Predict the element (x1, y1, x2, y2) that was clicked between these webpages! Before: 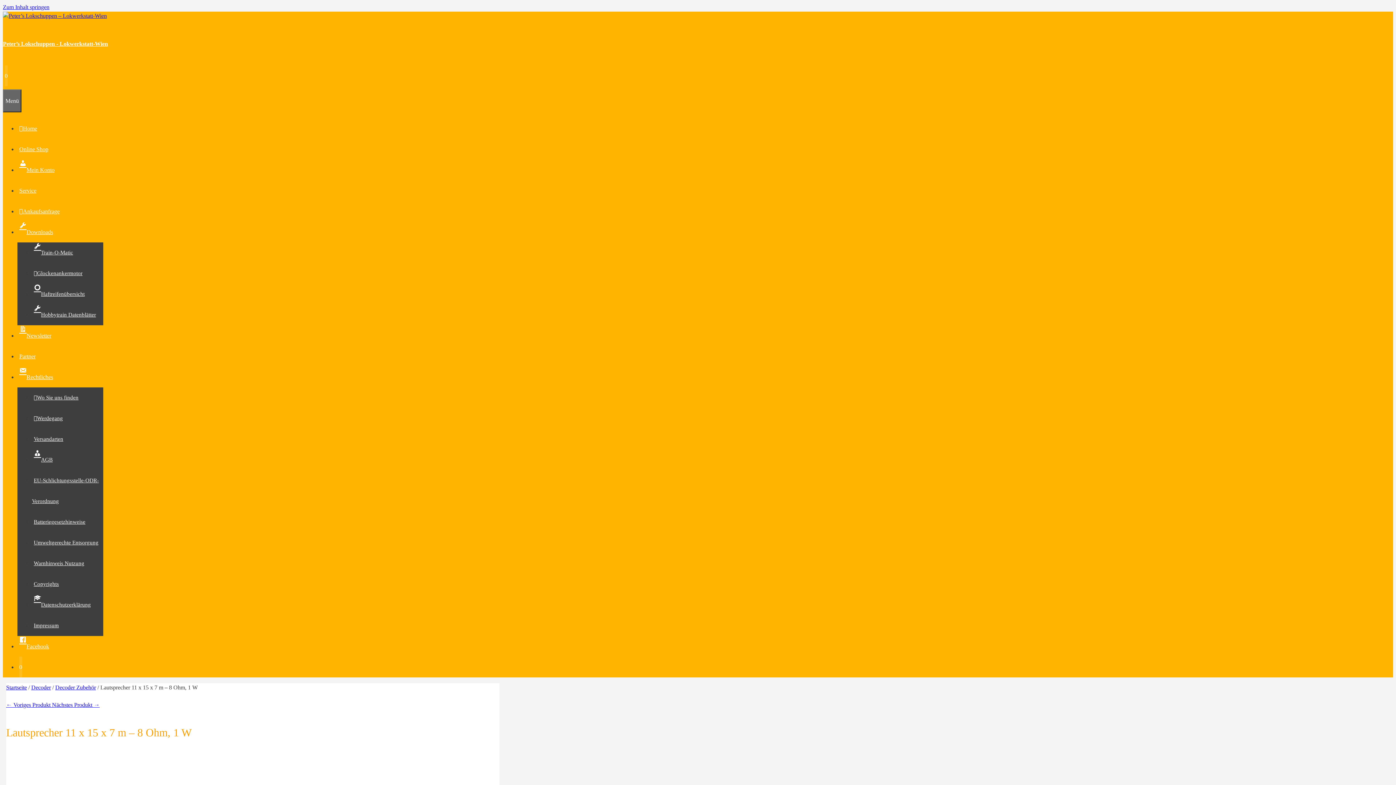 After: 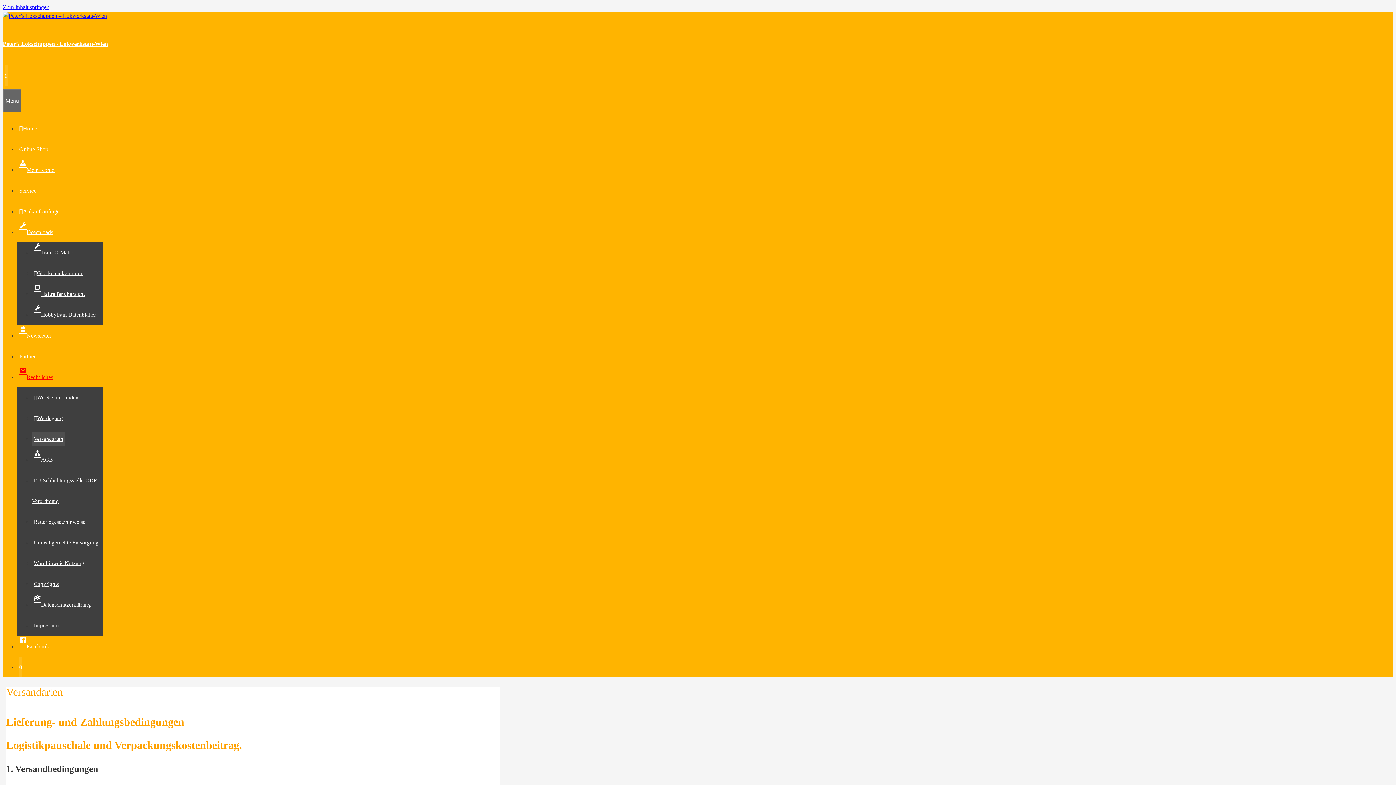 Action: bbox: (32, 432, 65, 446) label: Versandarten